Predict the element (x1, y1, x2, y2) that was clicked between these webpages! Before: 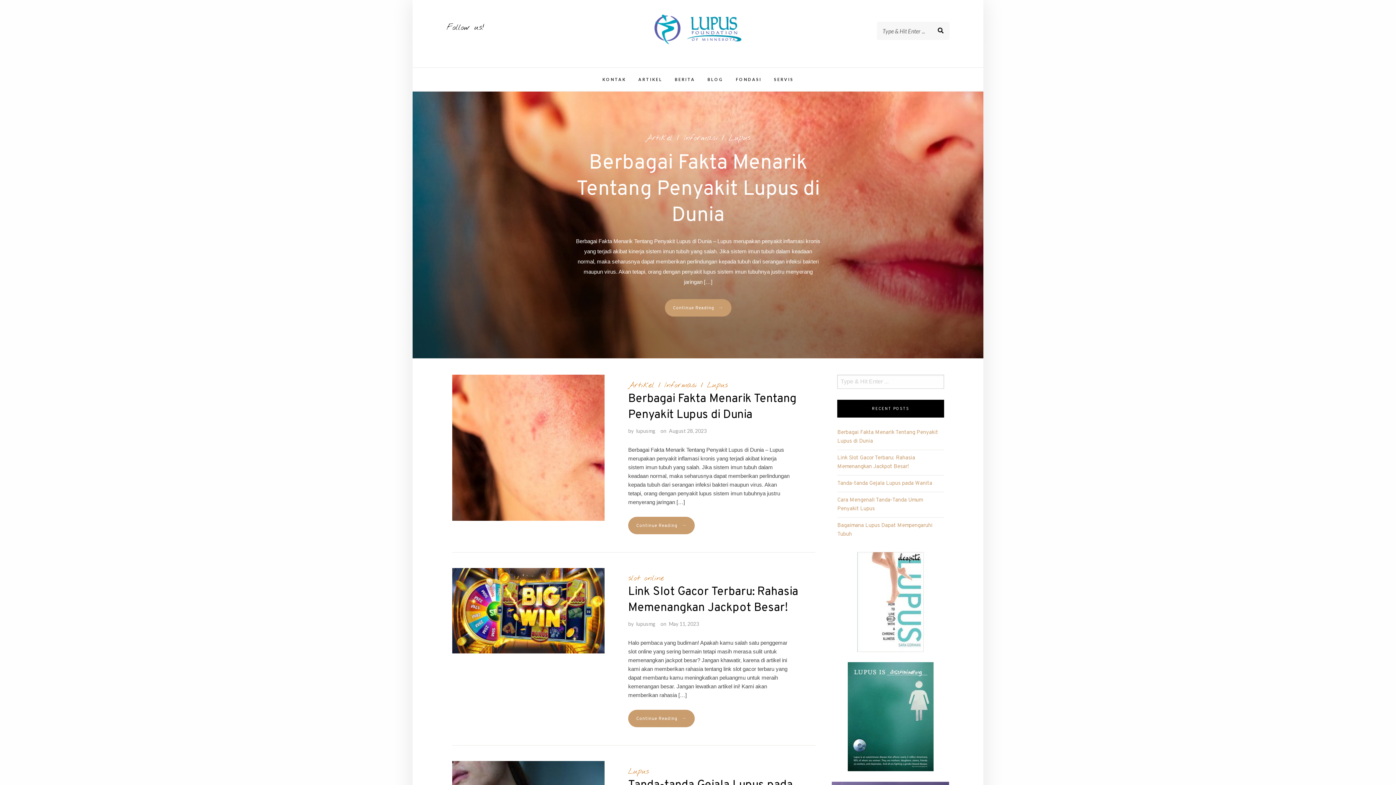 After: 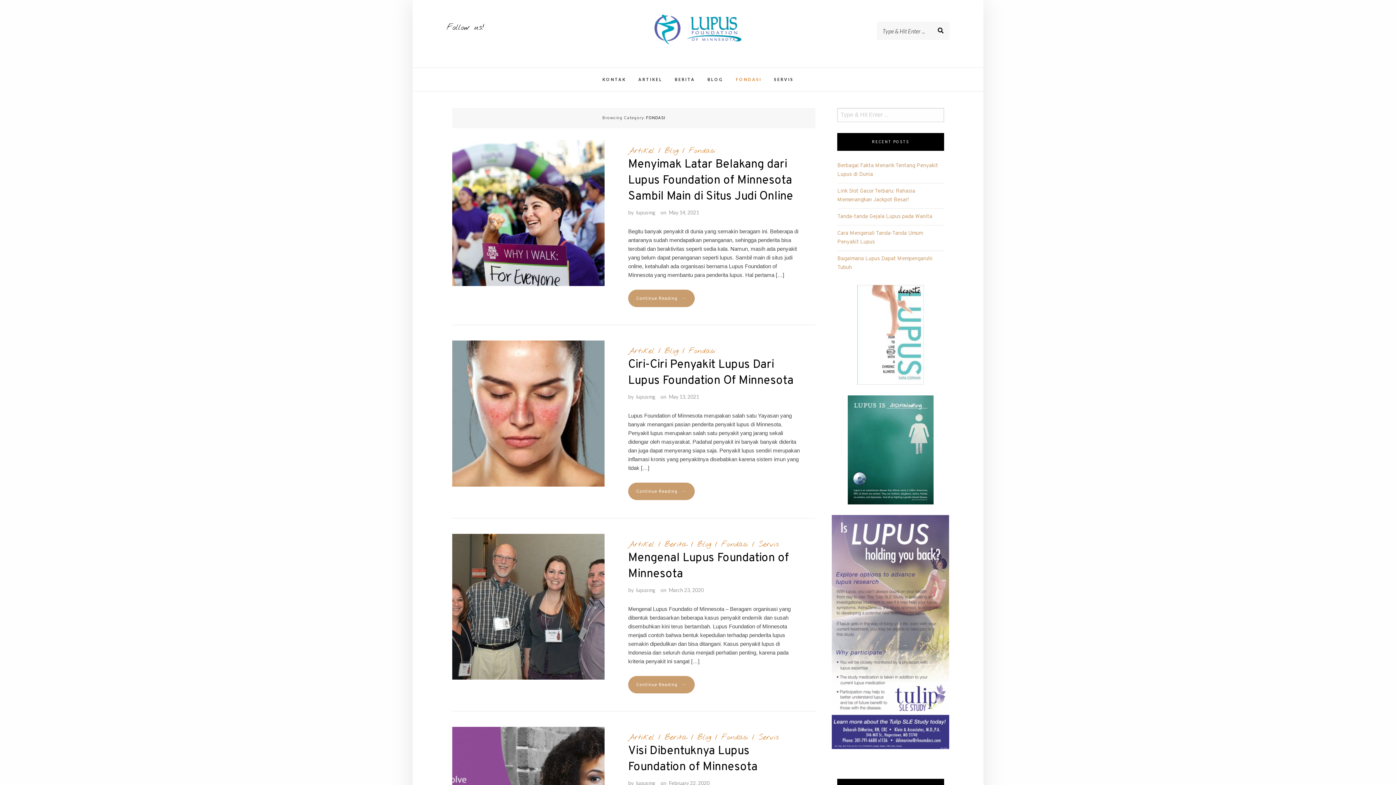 Action: label: FONDASI bbox: (736, 71, 761, 87)